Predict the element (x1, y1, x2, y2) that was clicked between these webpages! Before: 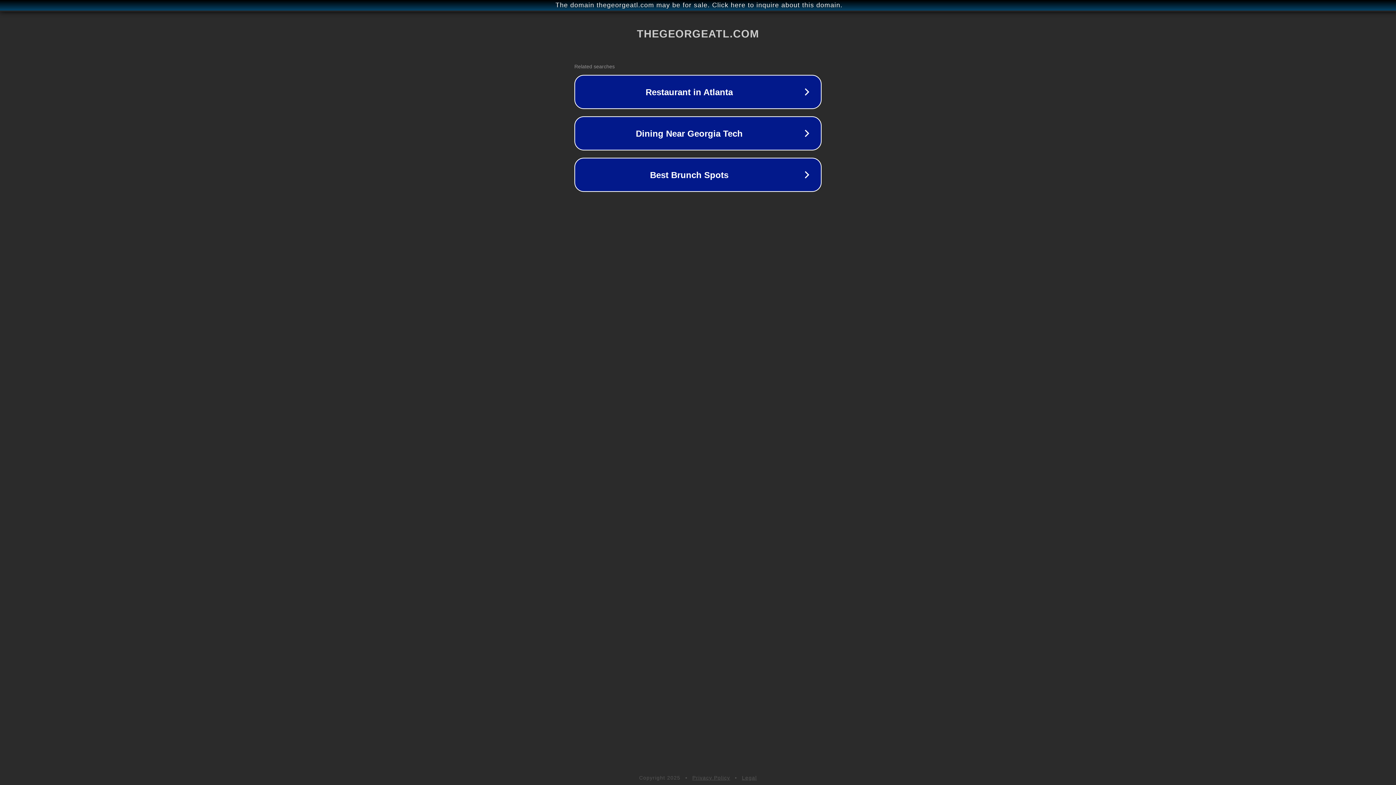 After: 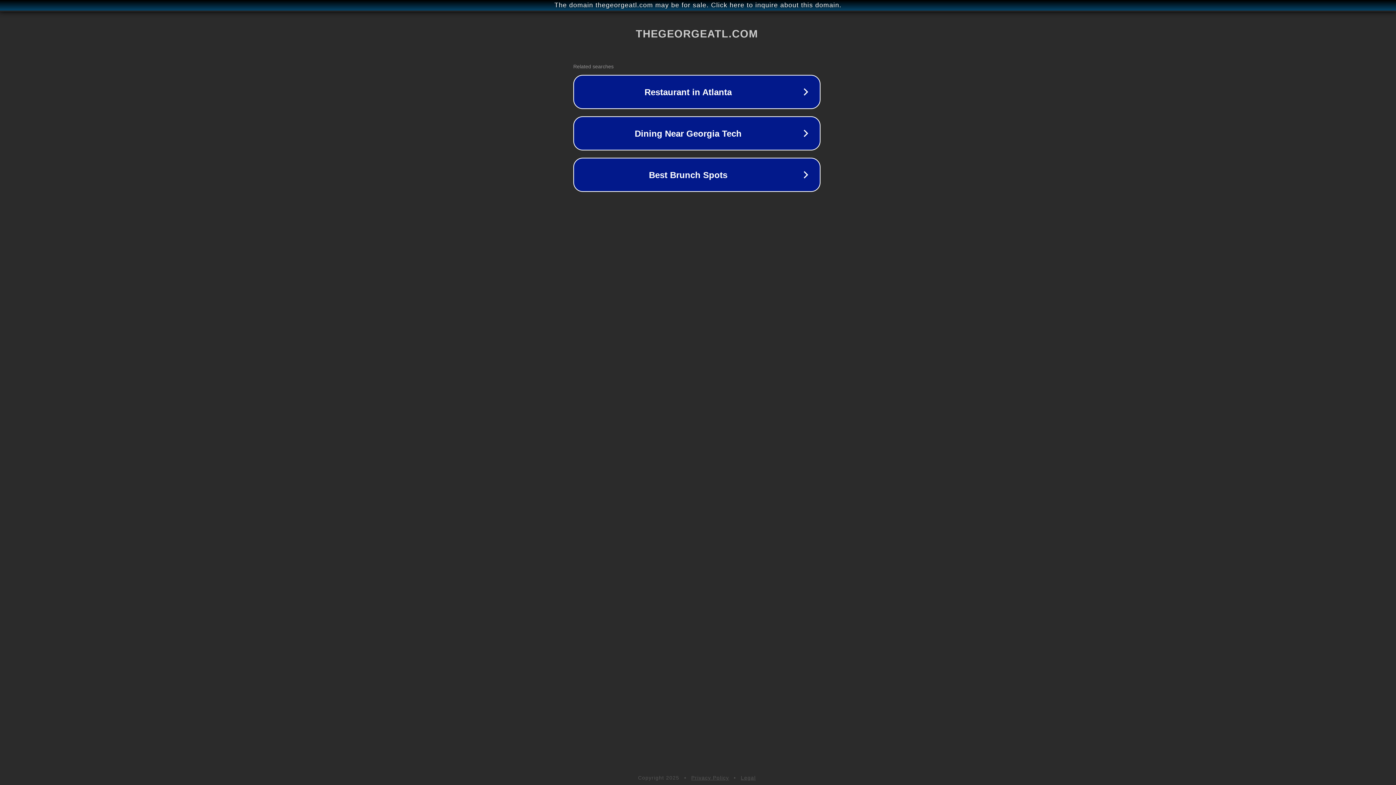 Action: label: The domain thegeorgeatl.com may be for sale. Click here to inquire about this domain. bbox: (1, 1, 1397, 9)